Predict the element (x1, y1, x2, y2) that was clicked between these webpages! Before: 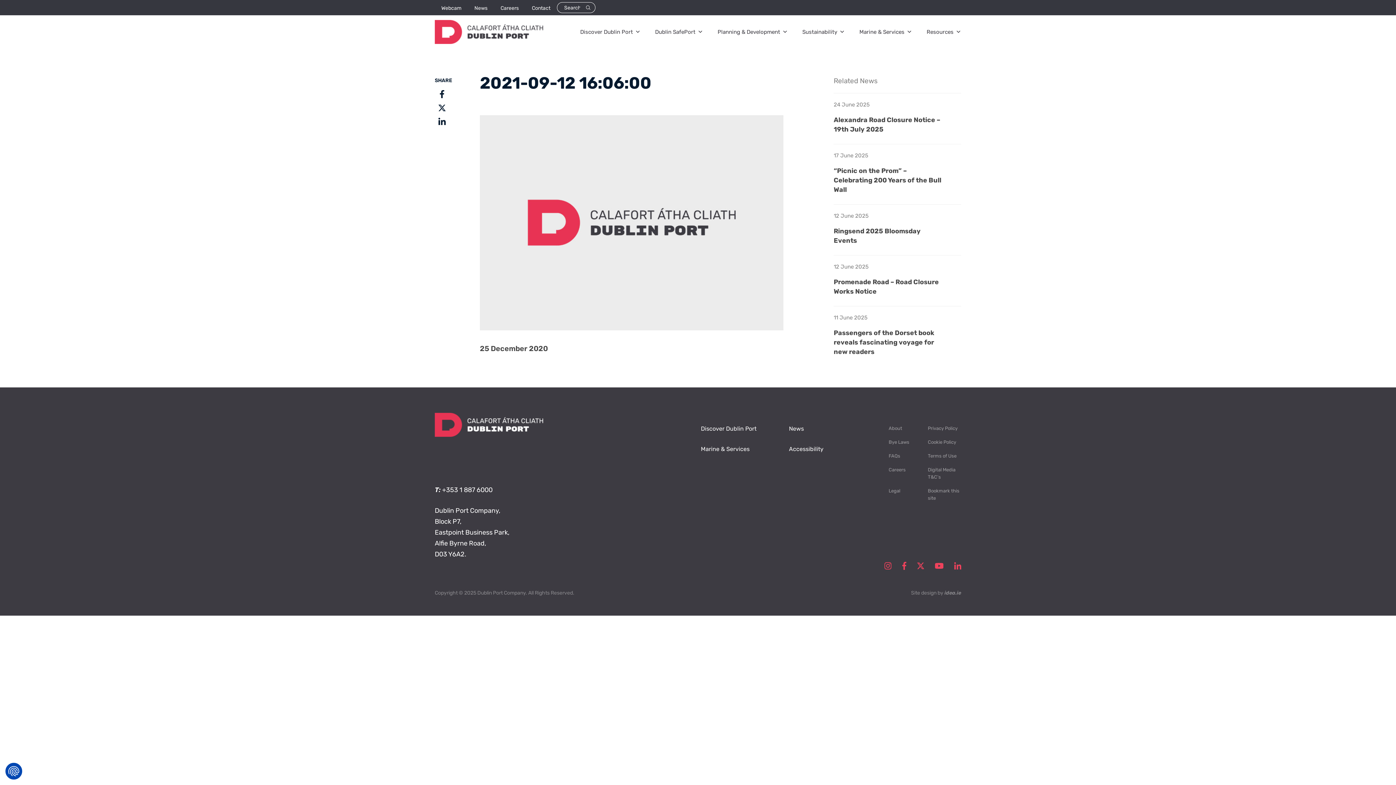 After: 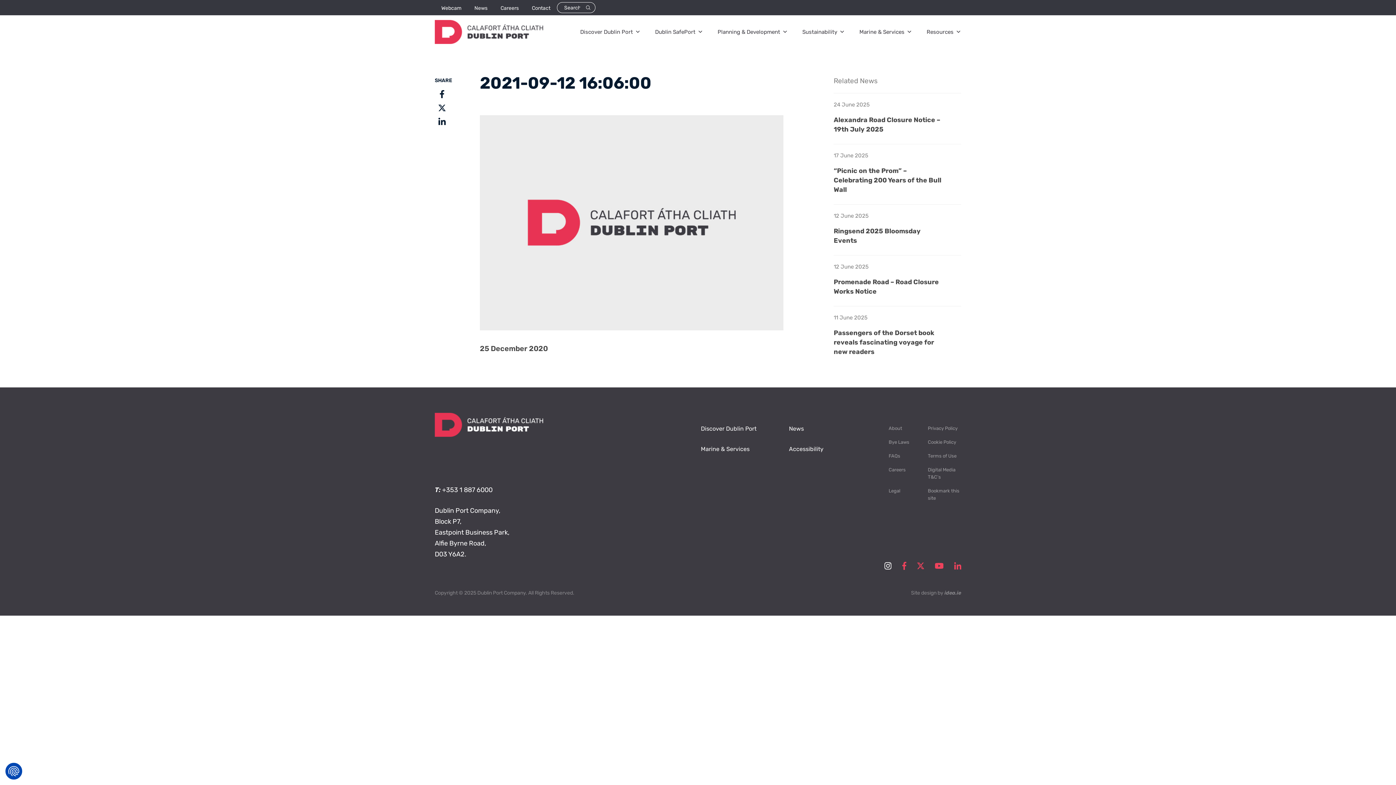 Action: label: instagram-social bbox: (884, 562, 891, 570)